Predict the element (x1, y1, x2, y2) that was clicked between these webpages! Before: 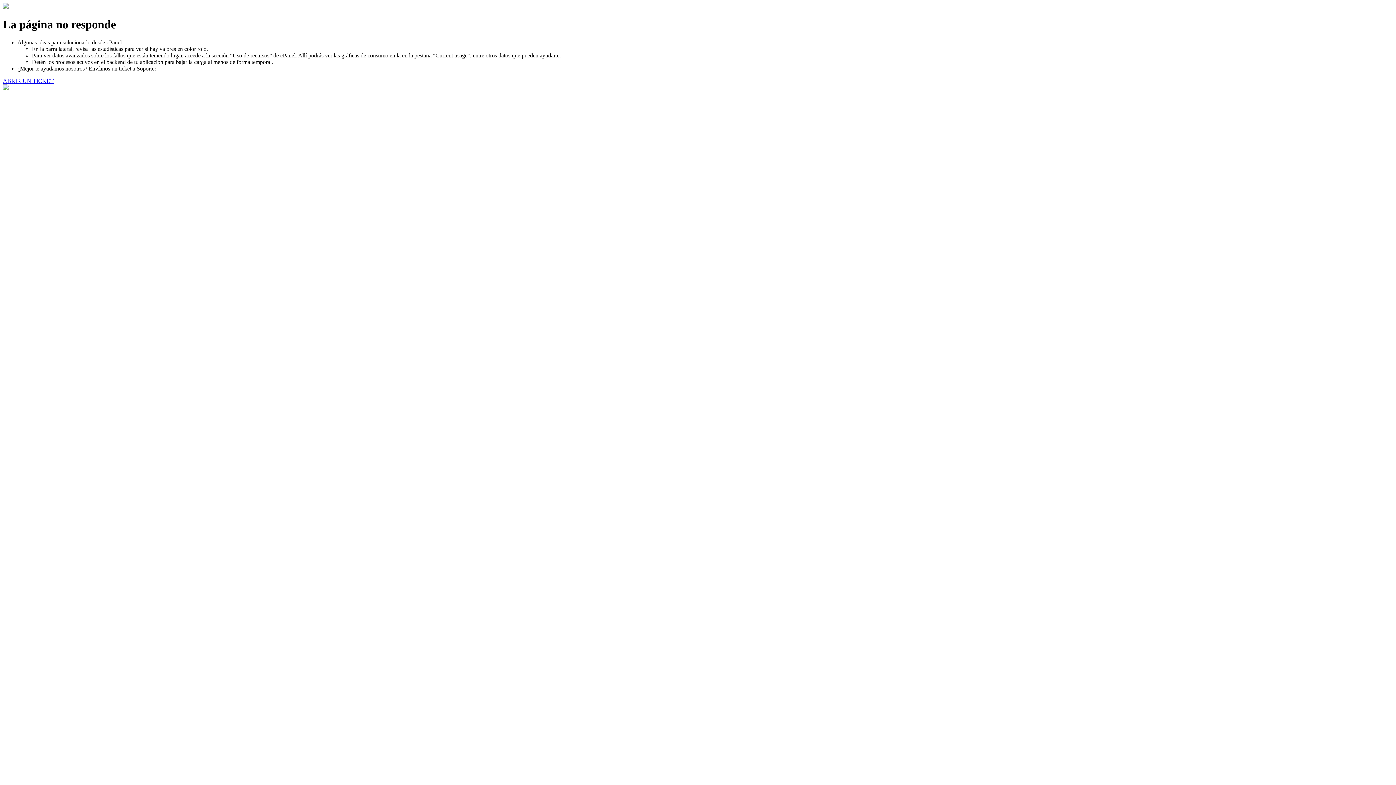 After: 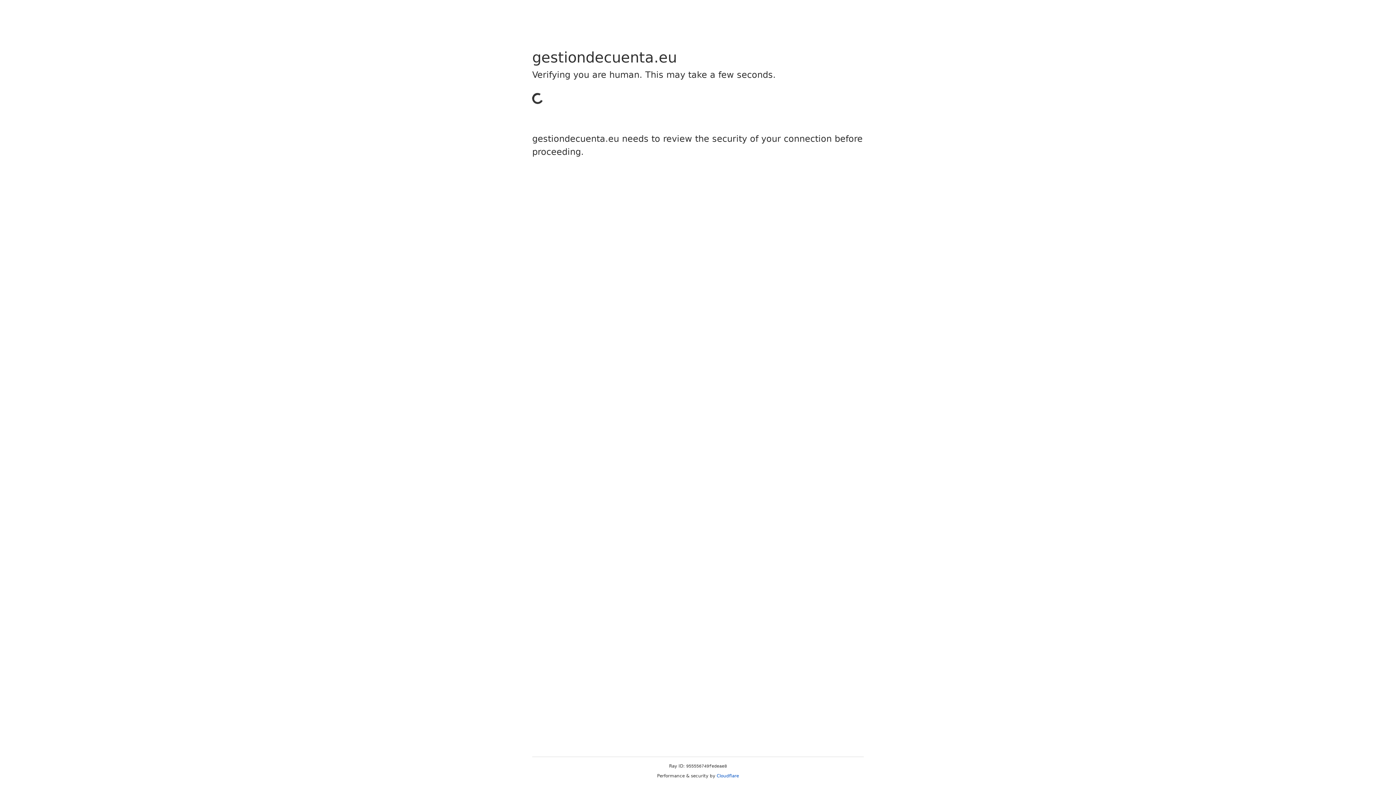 Action: bbox: (2, 77, 53, 83) label: ABRIR UN TICKET